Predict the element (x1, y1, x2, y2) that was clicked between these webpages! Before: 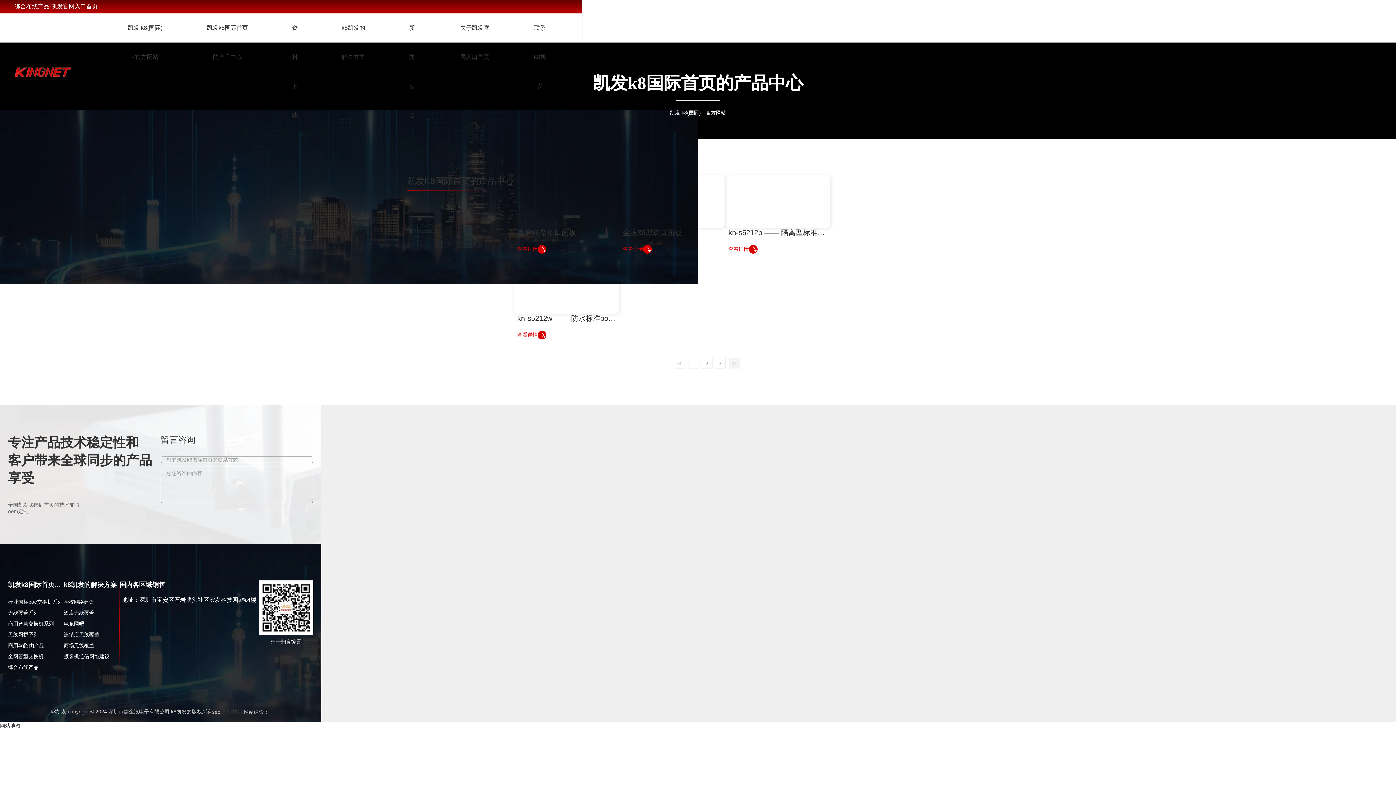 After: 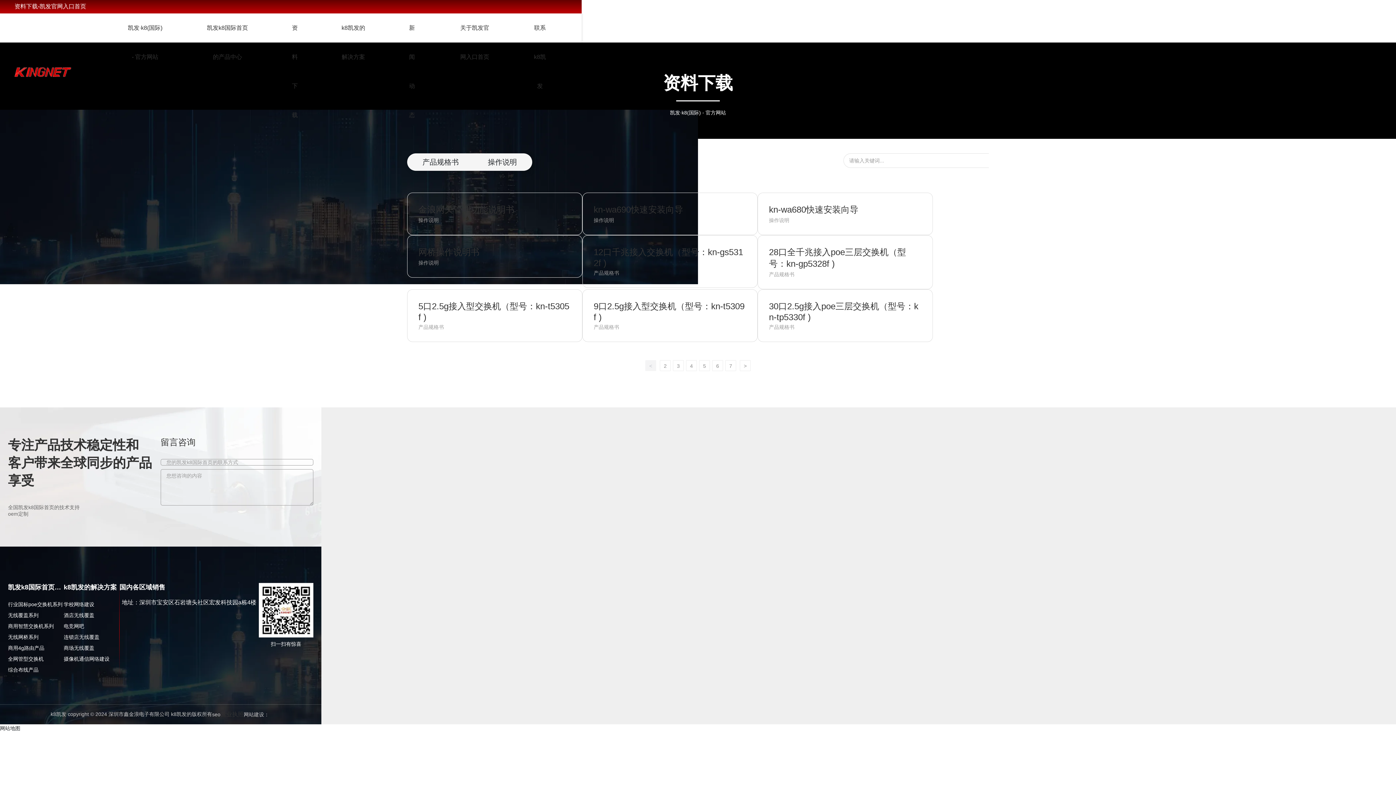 Action: label: 资料下载 bbox: (270, 13, 319, 129)